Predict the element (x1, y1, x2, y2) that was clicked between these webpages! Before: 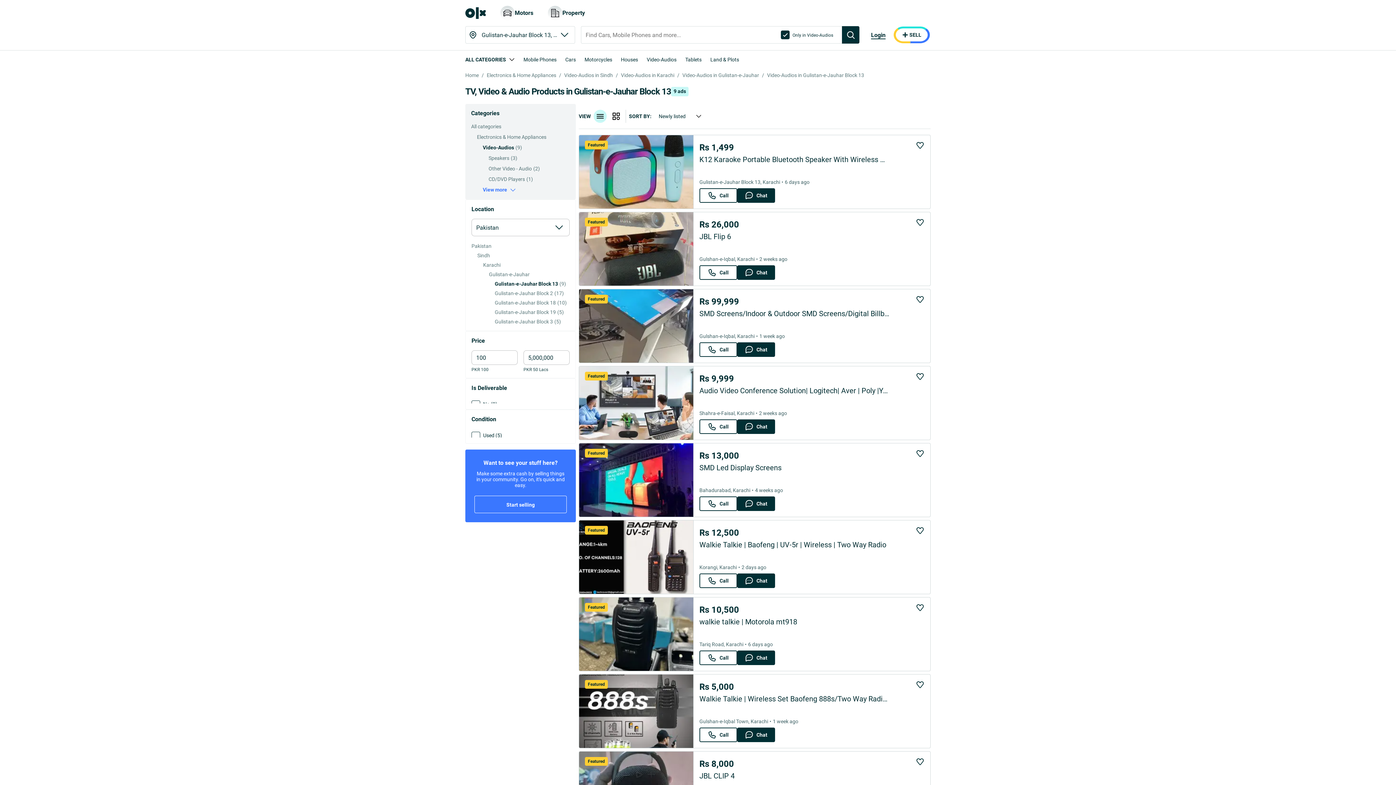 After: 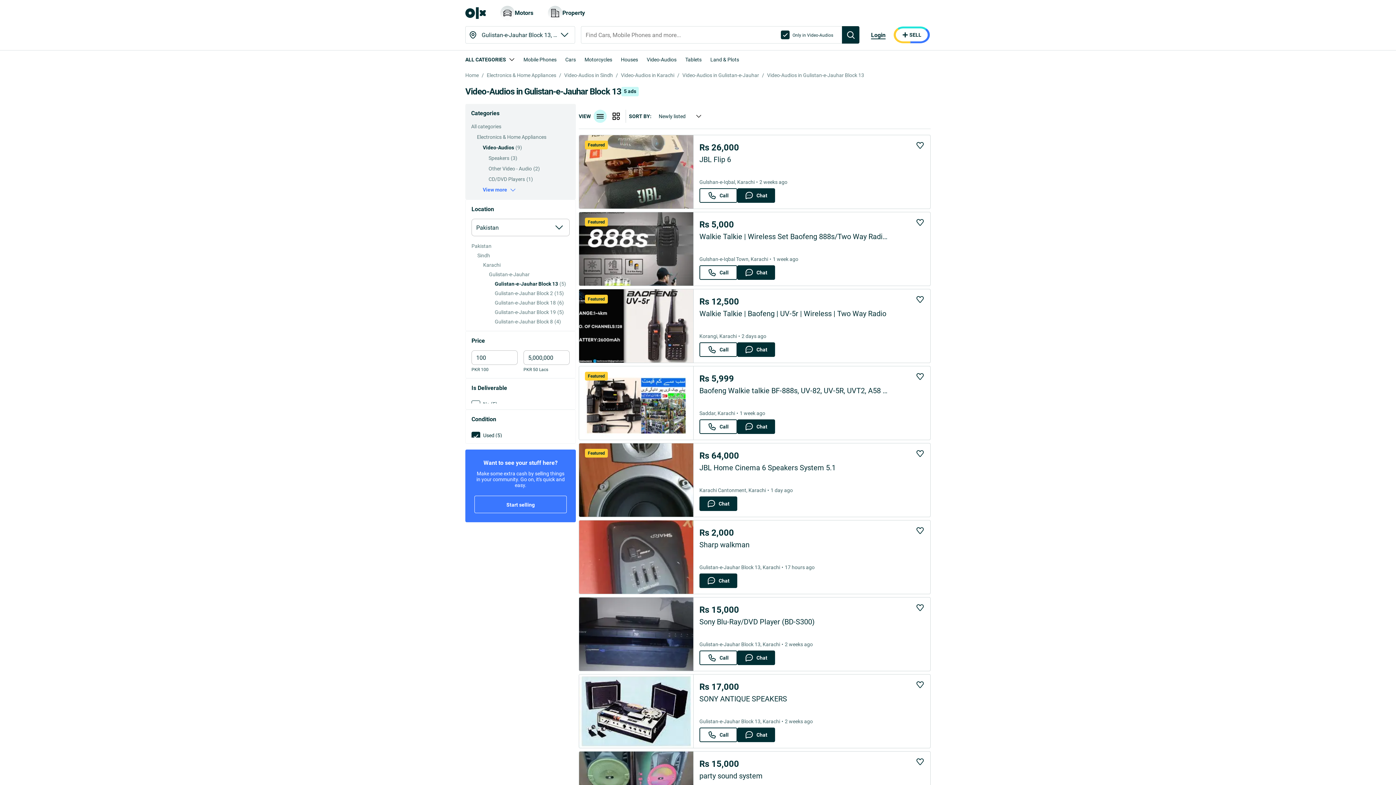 Action: label: Used (5) bbox: (471, 432, 576, 440)